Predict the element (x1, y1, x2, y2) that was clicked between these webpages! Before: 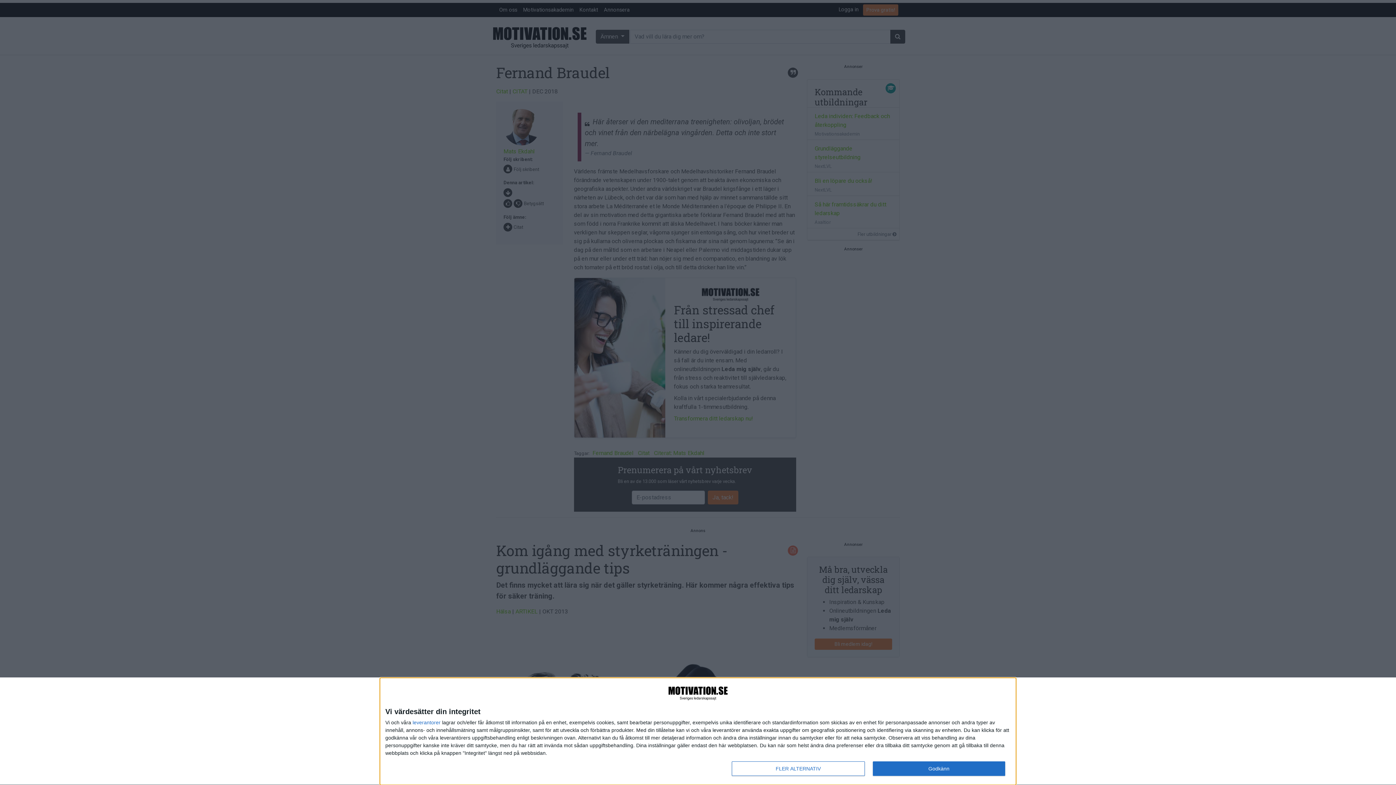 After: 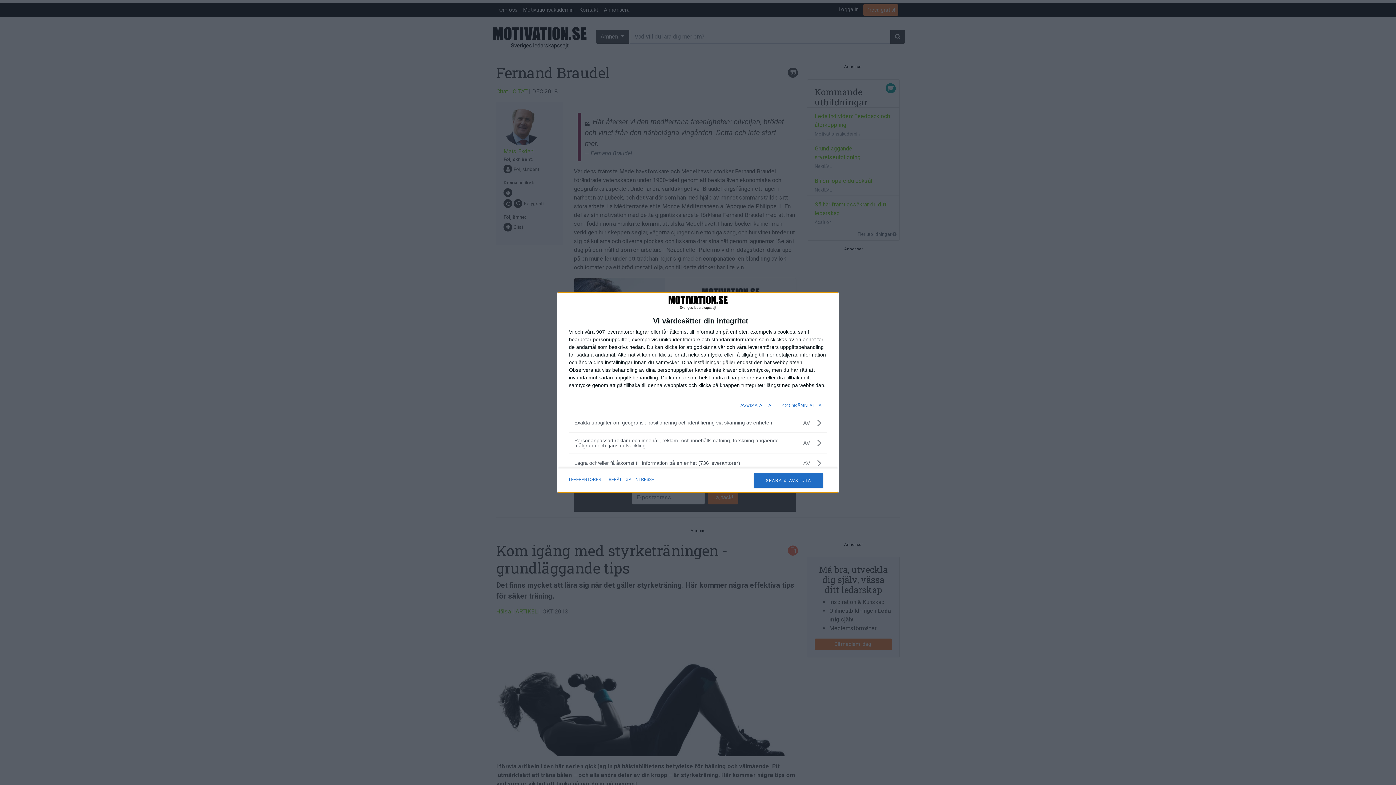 Action: label: FLER ALTERNATIV bbox: (732, 761, 864, 776)